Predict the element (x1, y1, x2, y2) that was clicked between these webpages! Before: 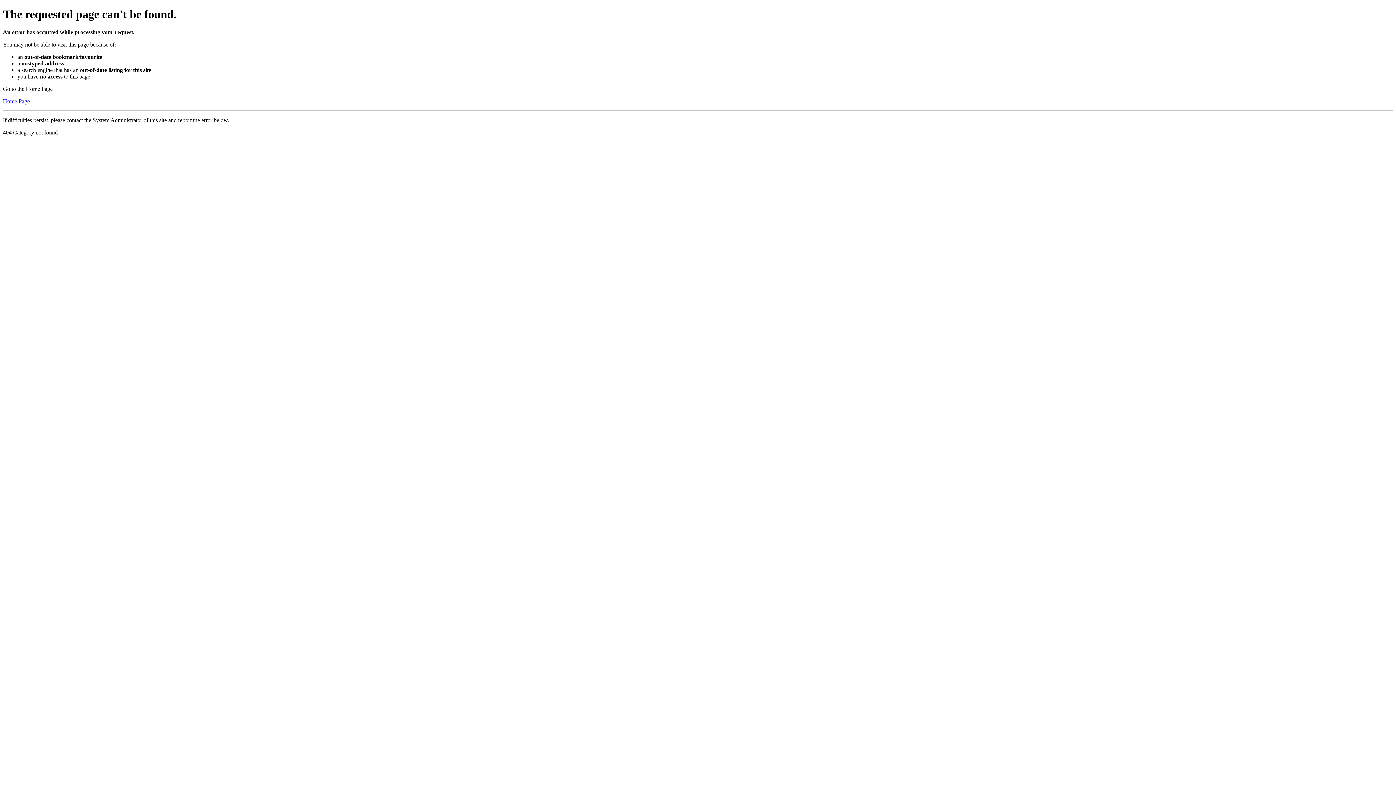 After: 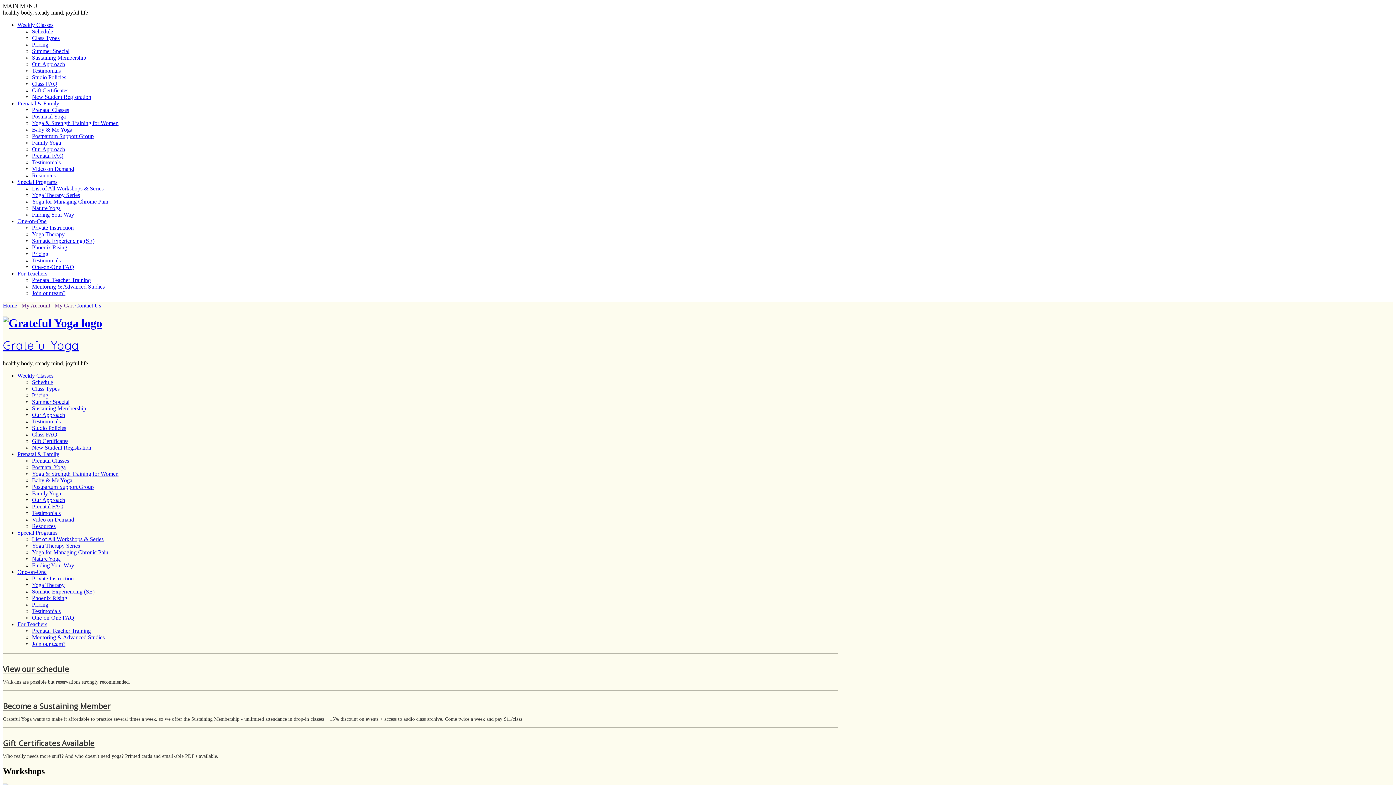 Action: bbox: (2, 98, 29, 104) label: Home Page